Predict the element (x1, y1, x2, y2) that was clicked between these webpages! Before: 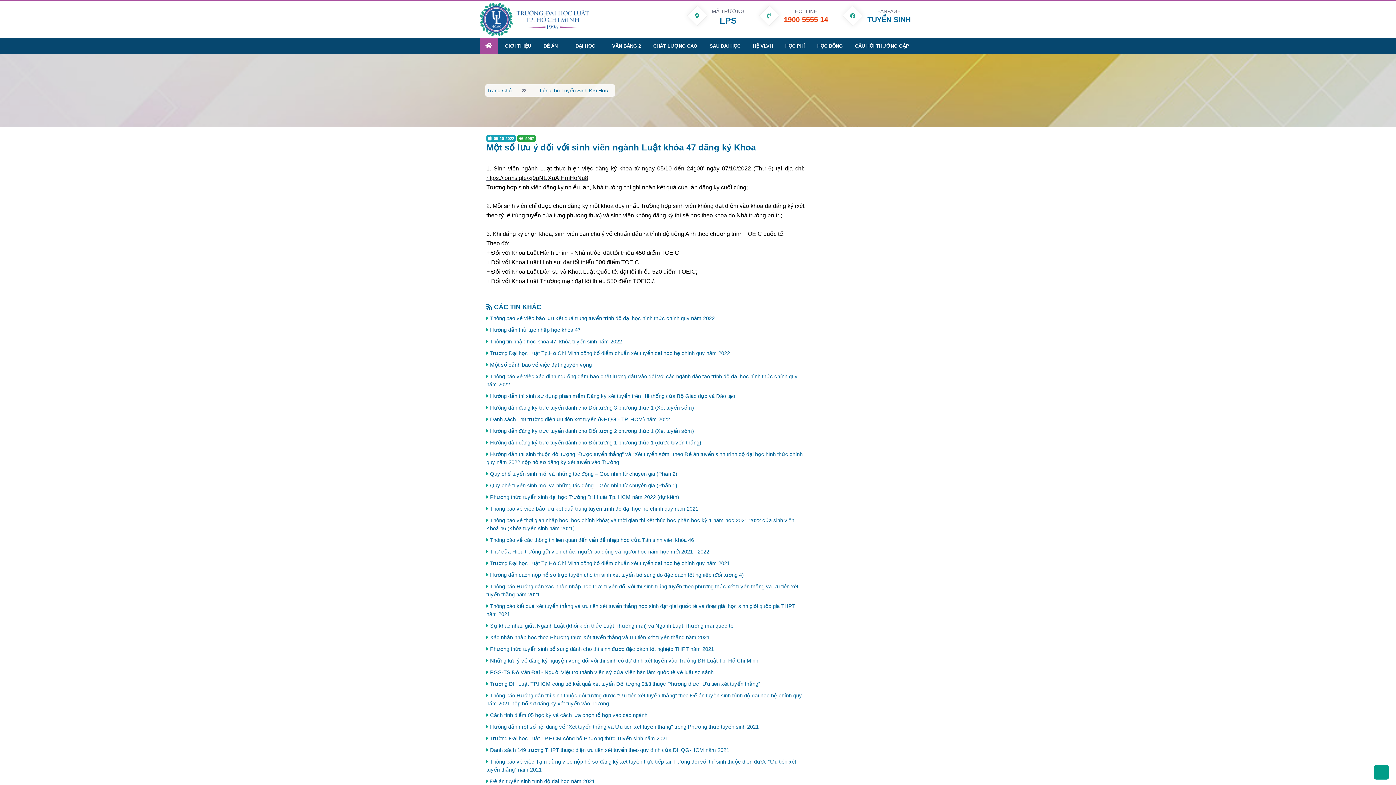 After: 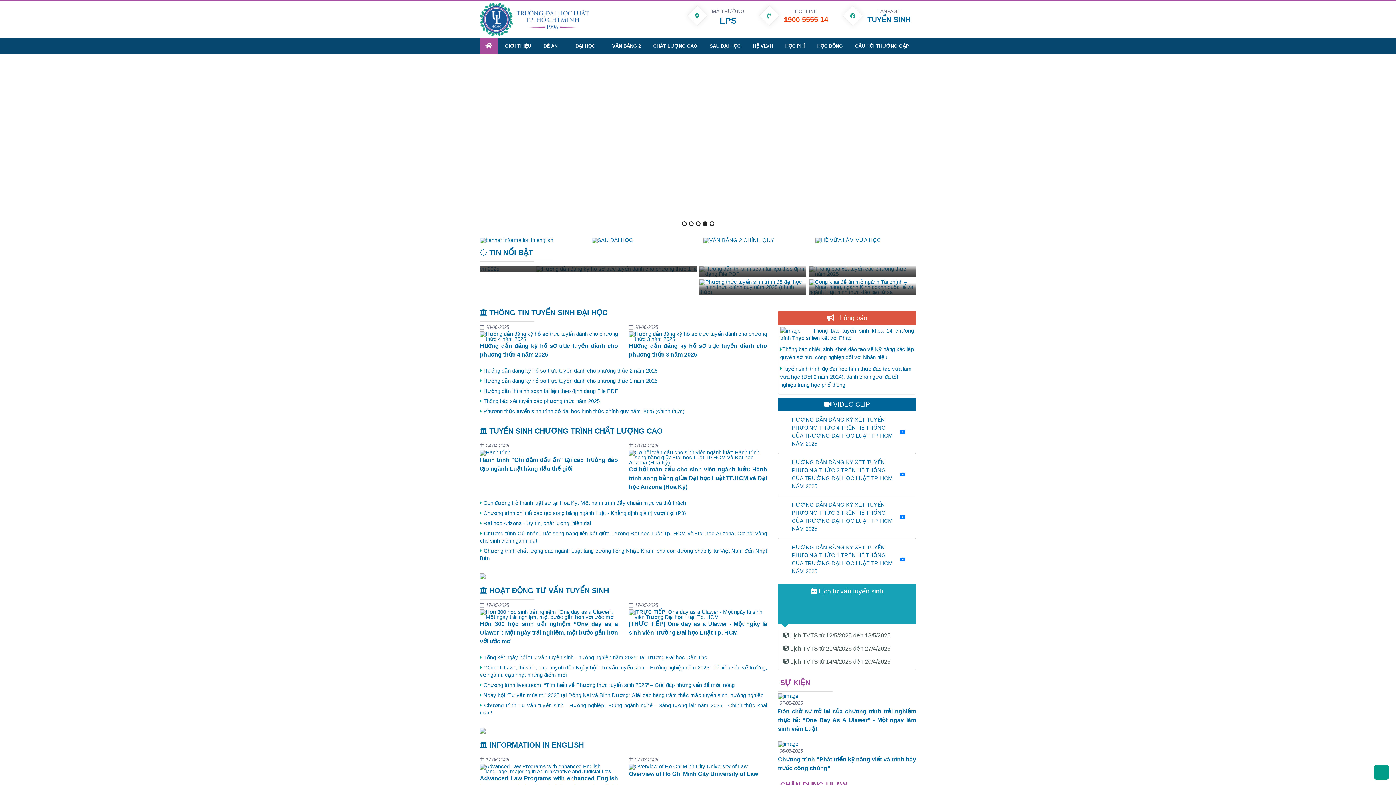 Action: bbox: (480, 37, 498, 54)